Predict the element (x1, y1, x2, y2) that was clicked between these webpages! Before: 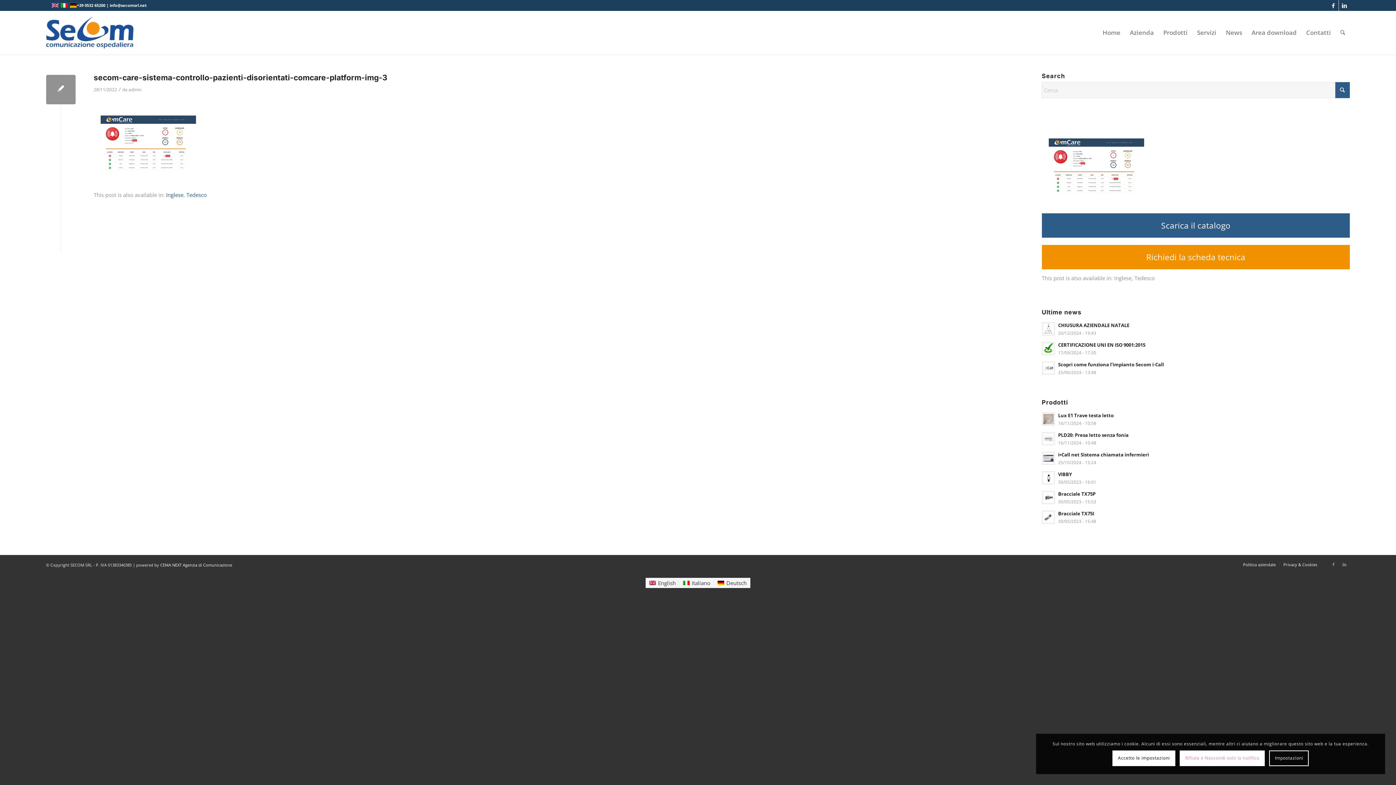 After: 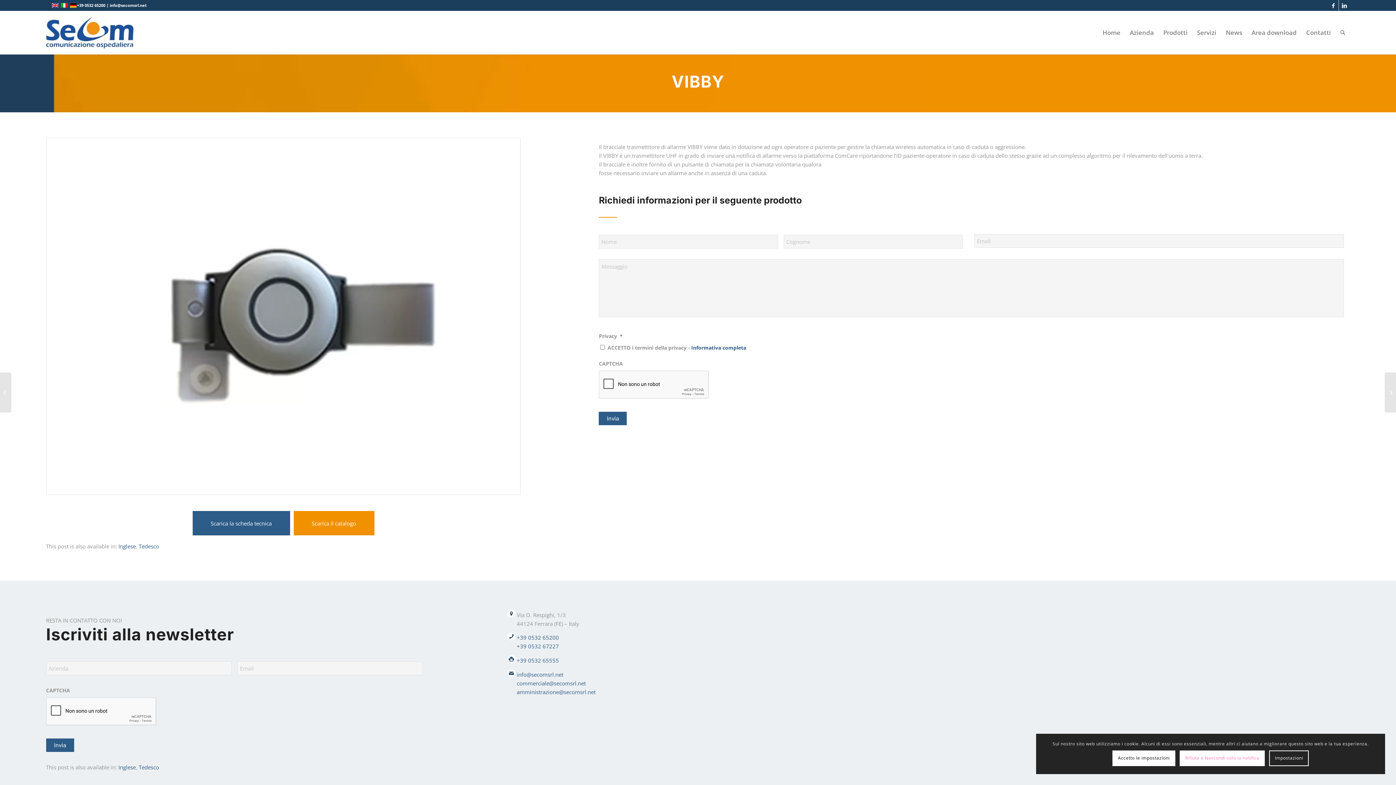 Action: bbox: (1042, 471, 1055, 484)